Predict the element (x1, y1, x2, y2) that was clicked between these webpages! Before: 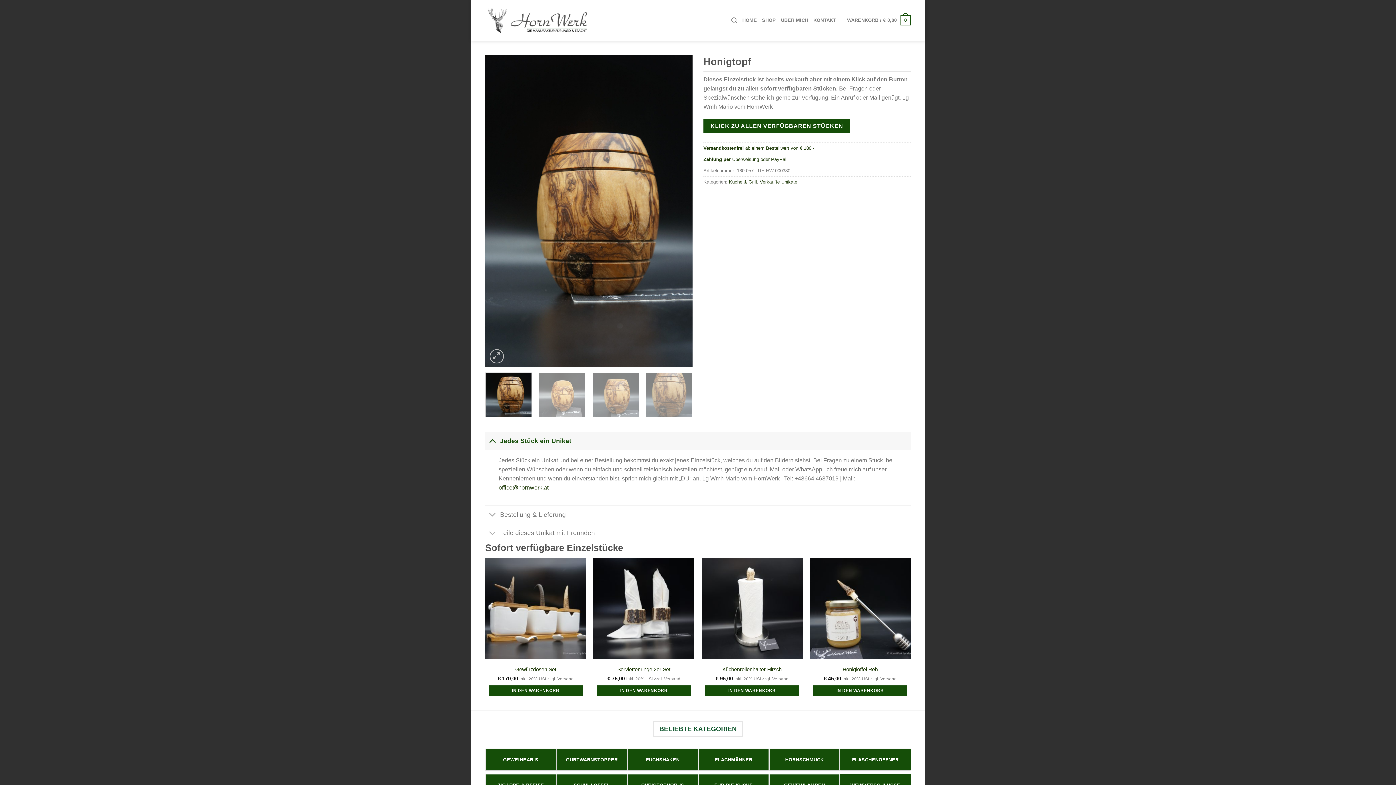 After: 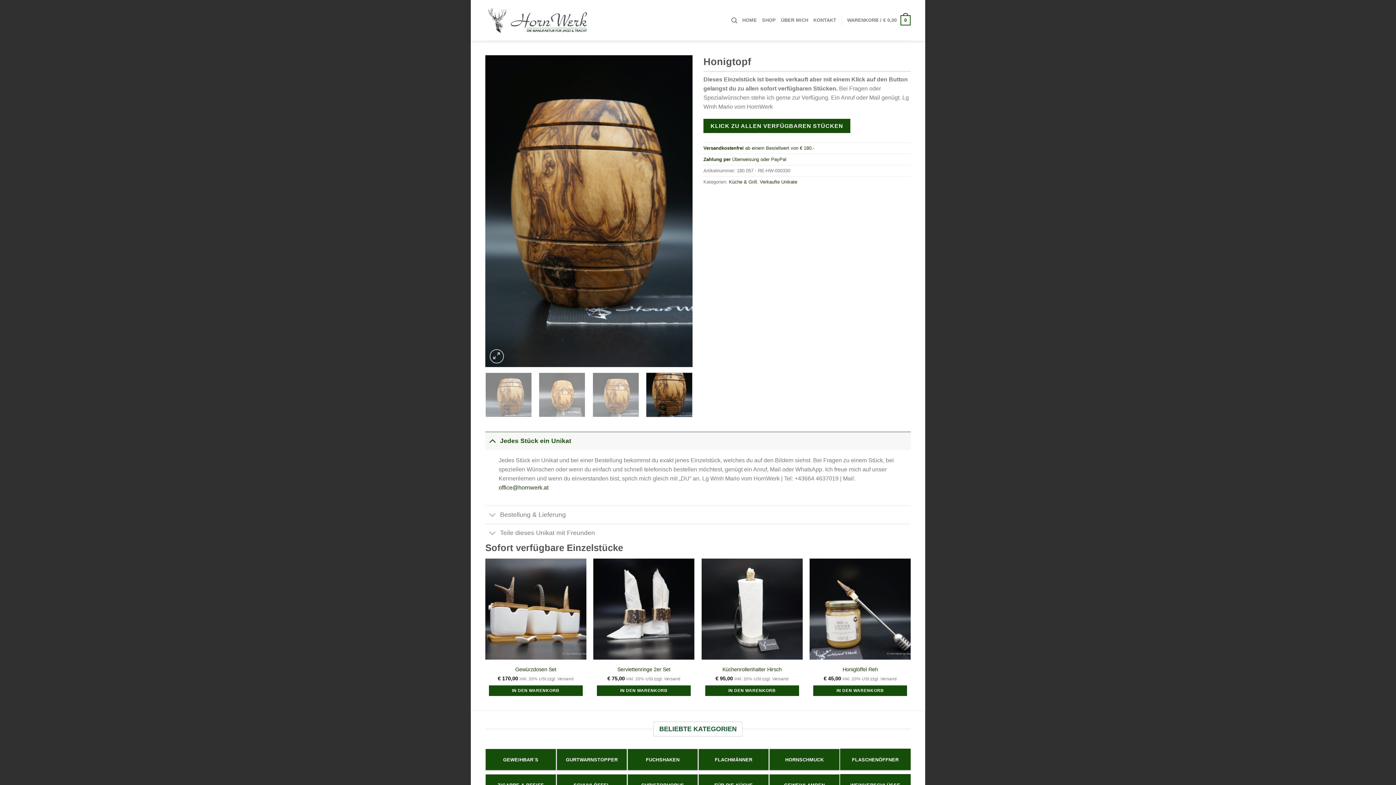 Action: bbox: (646, 372, 692, 417)